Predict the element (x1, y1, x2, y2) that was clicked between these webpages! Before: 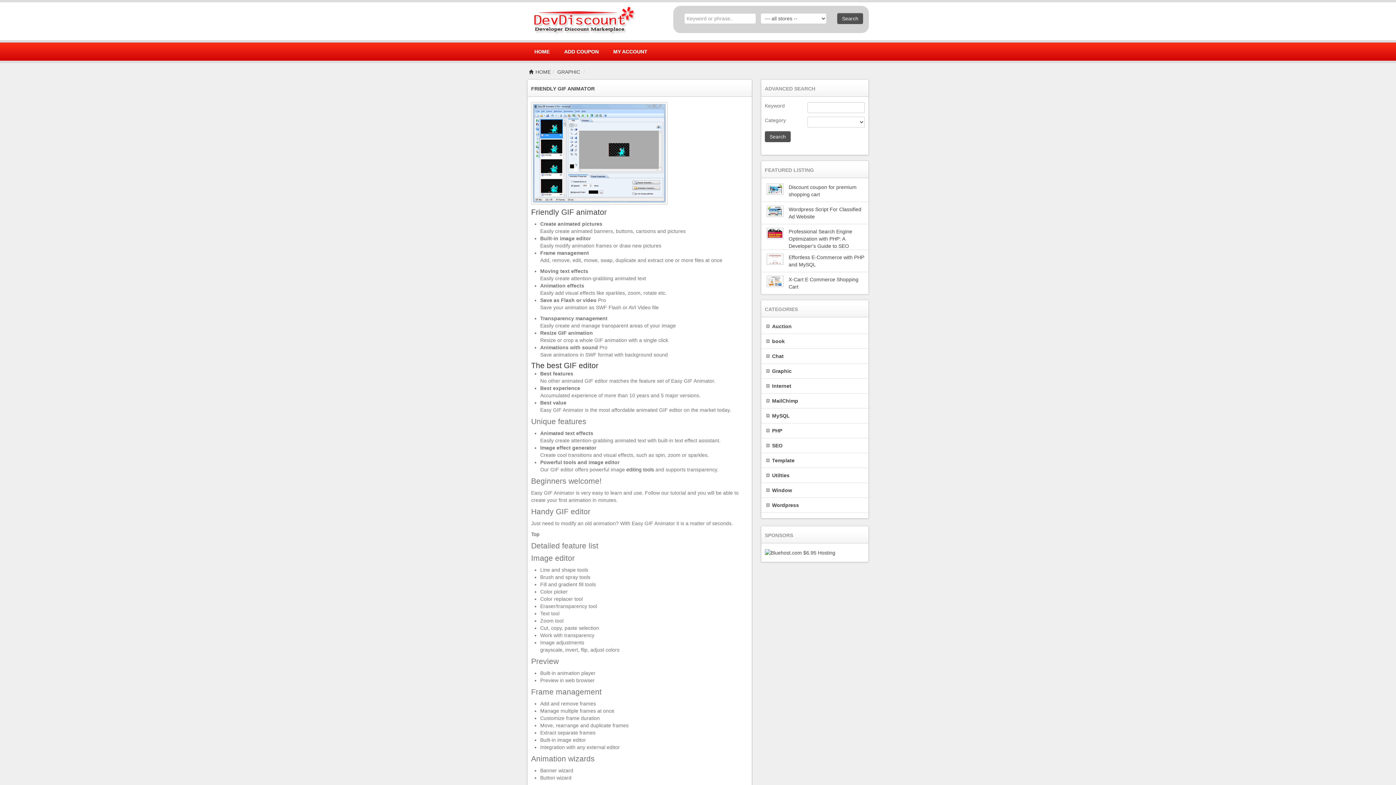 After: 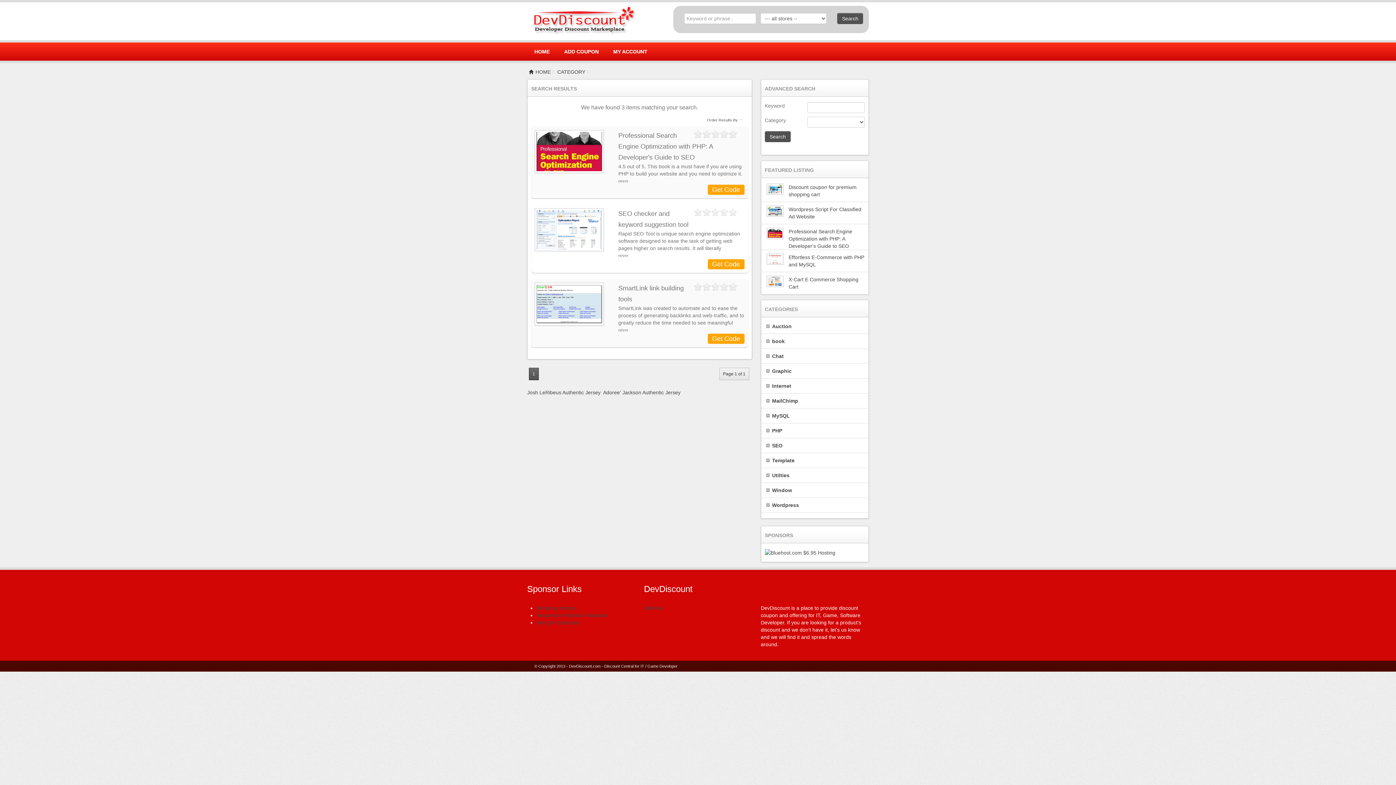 Action: bbox: (764, 442, 782, 448) label: SEO